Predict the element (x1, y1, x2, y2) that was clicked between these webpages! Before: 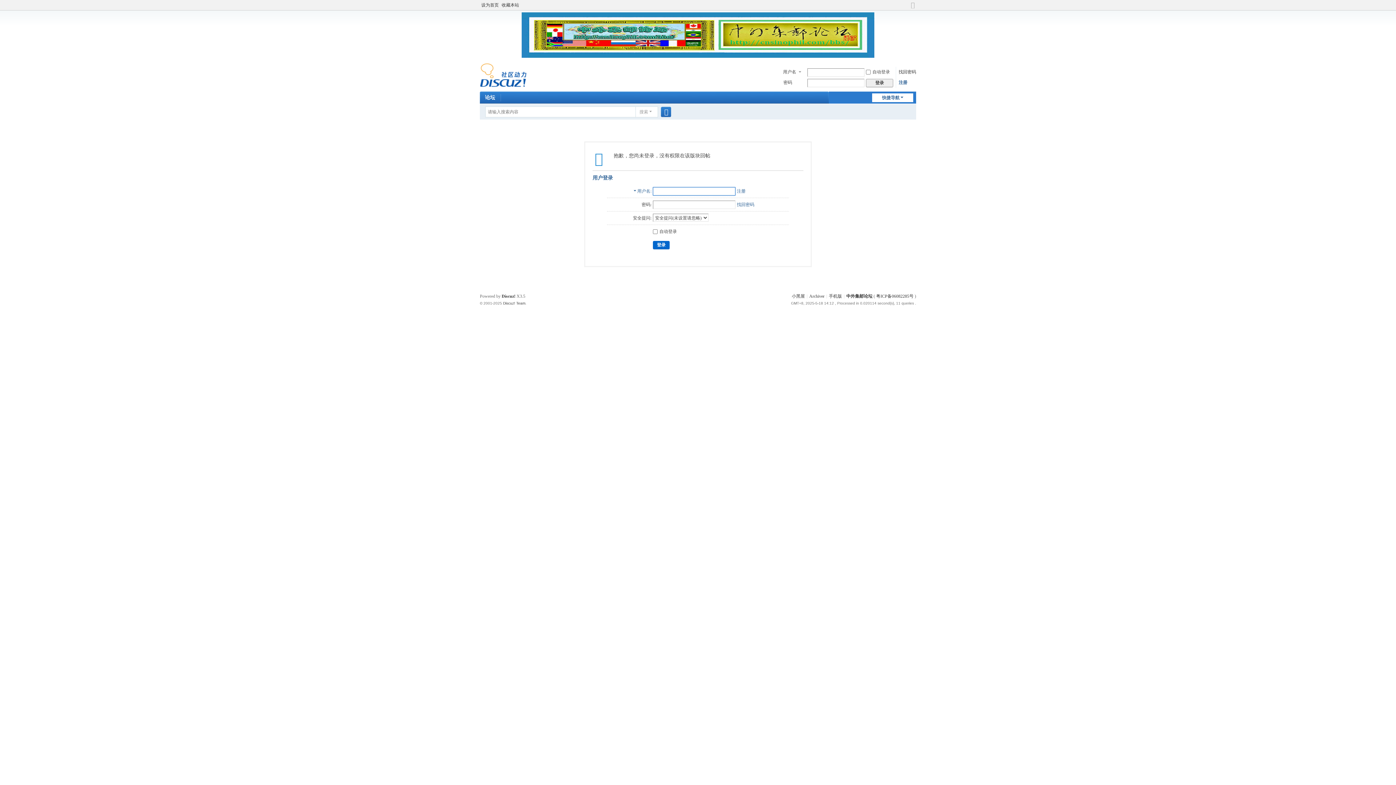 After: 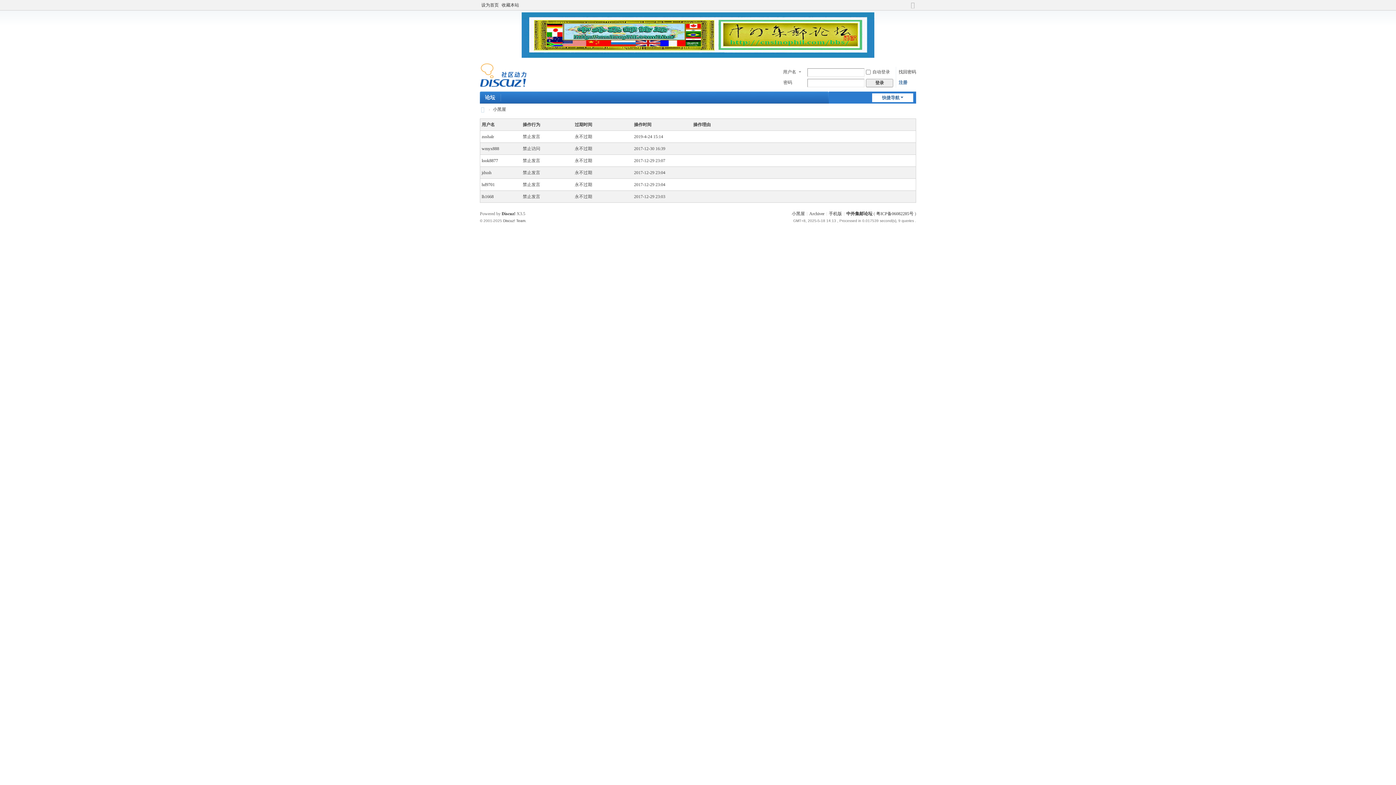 Action: bbox: (792, 293, 805, 298) label: 小黑屋